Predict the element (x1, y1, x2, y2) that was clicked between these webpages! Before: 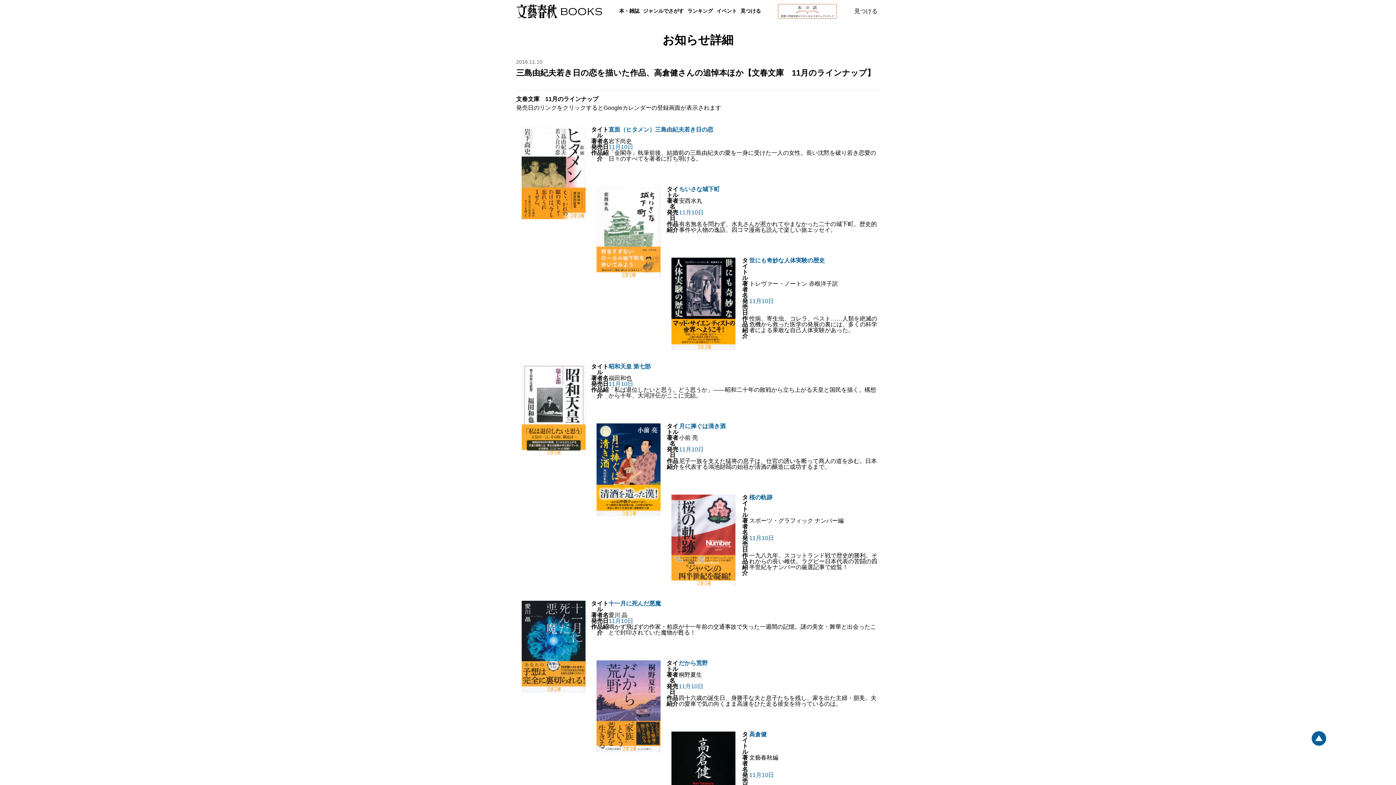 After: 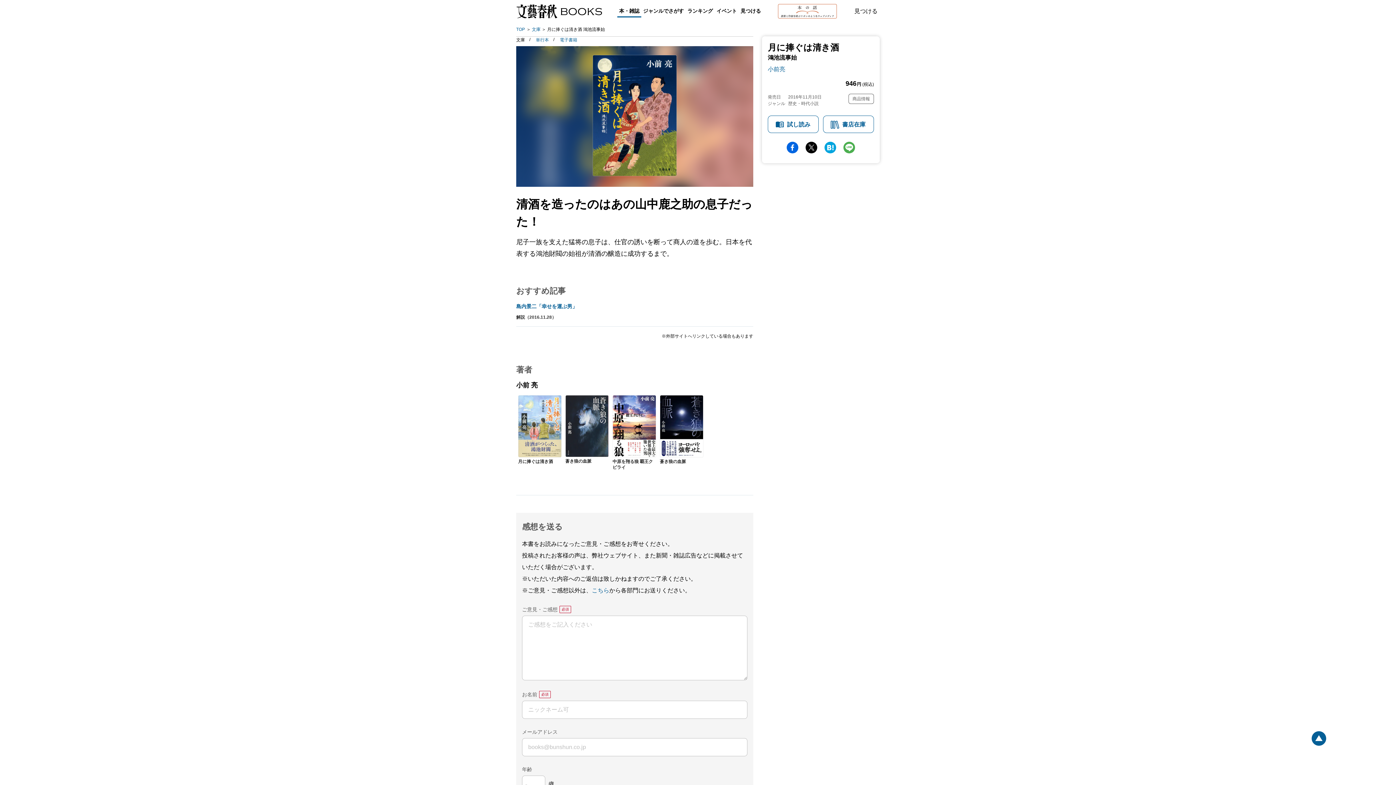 Action: bbox: (679, 423, 725, 429) label: 月に捧ぐは清き酒